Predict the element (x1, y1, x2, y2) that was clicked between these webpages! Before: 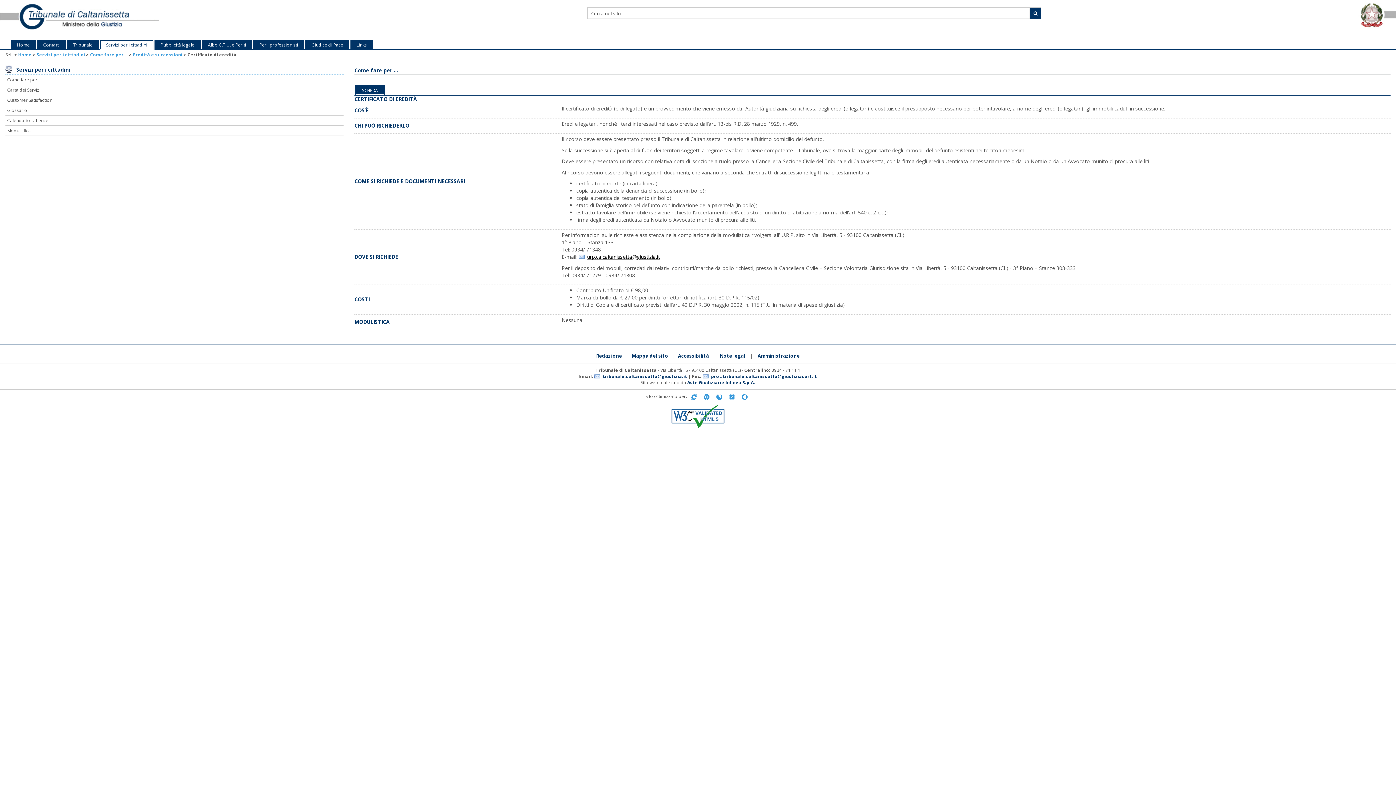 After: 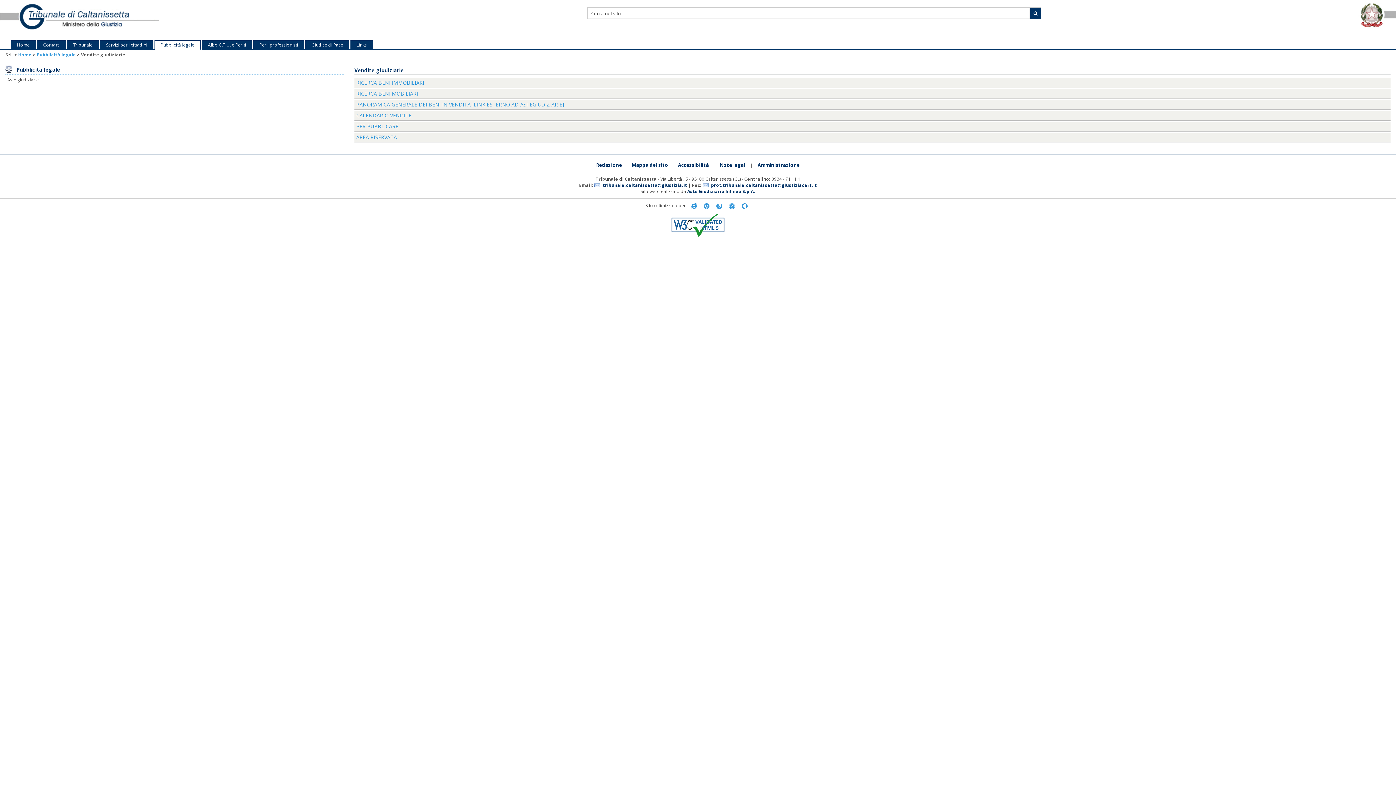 Action: label: Pubblicità legale bbox: (154, 40, 200, 49)